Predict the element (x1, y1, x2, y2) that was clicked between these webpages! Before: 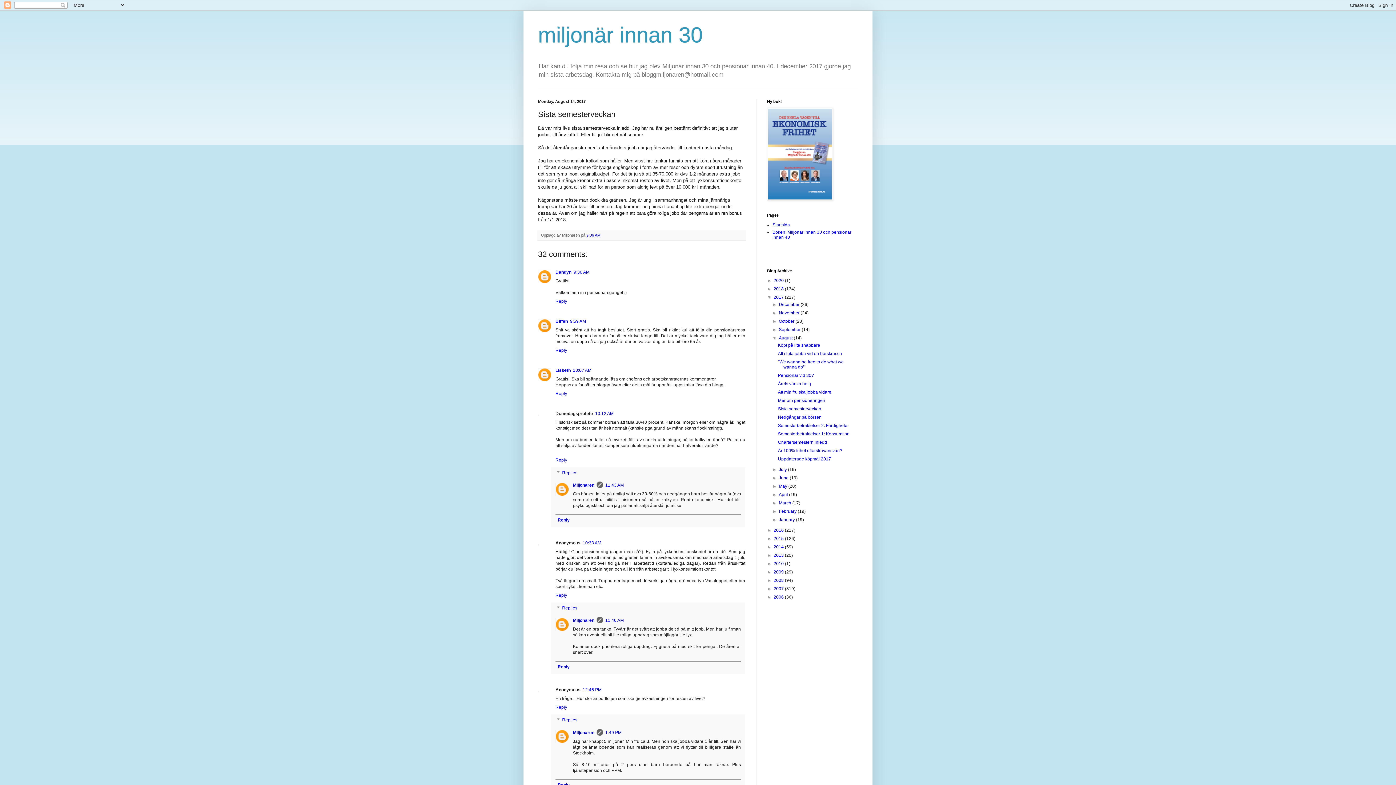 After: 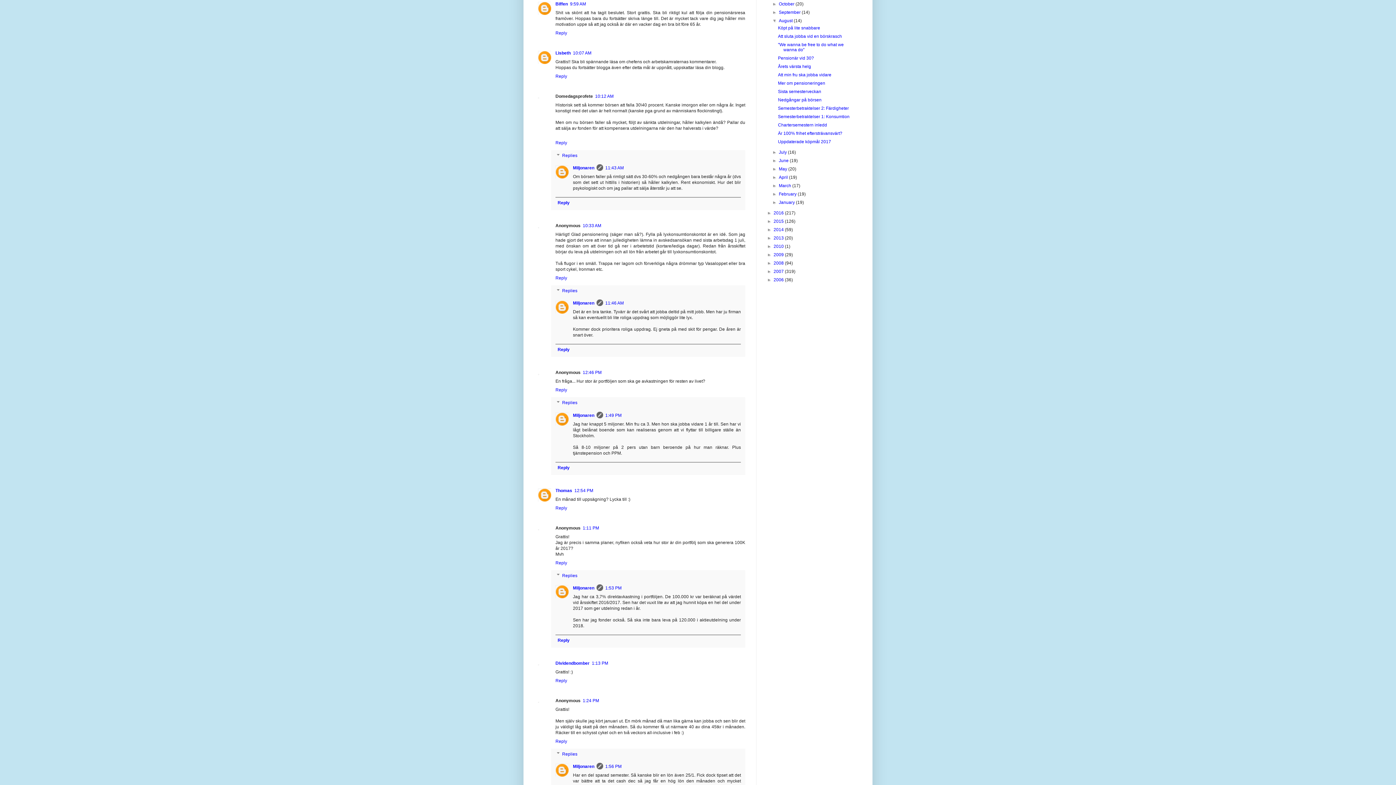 Action: bbox: (570, 318, 586, 324) label: 9:59 AM